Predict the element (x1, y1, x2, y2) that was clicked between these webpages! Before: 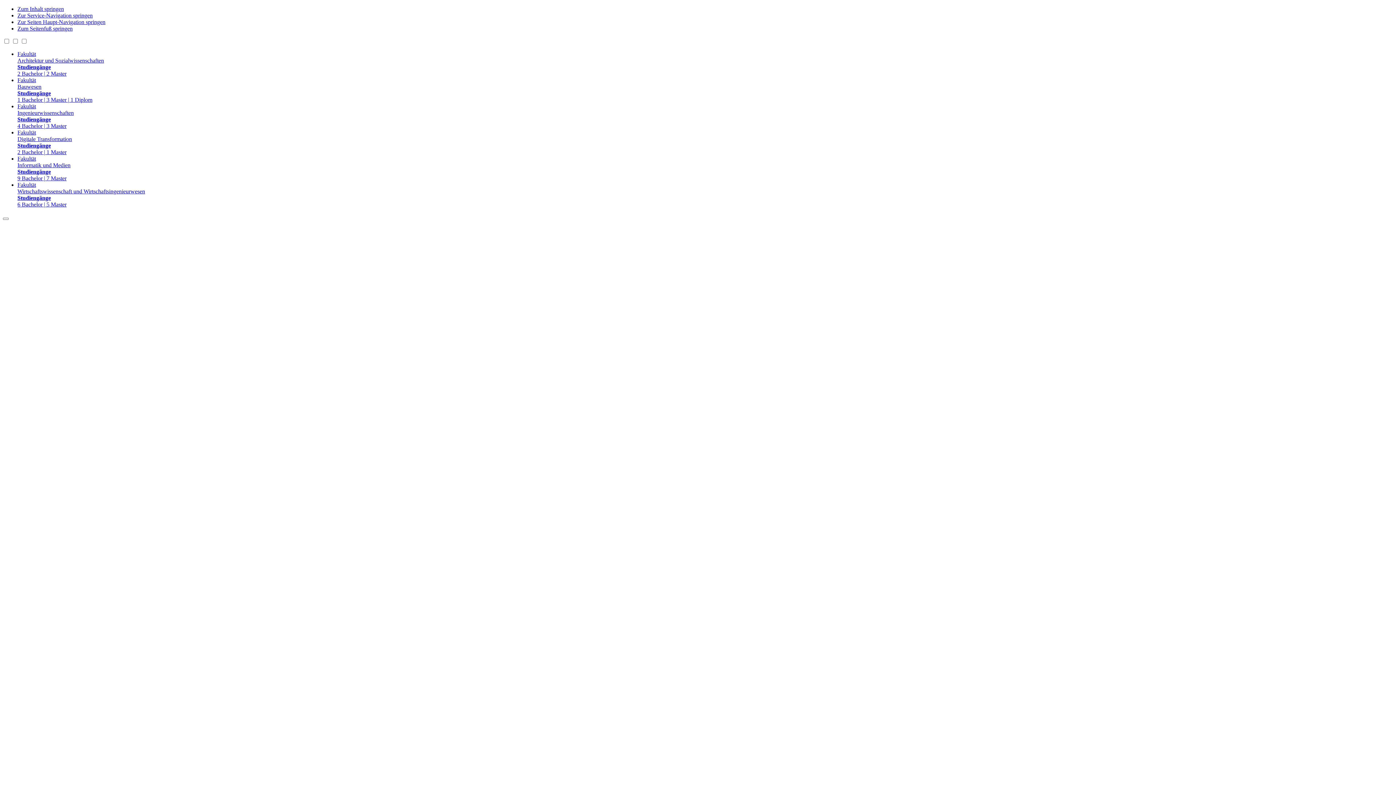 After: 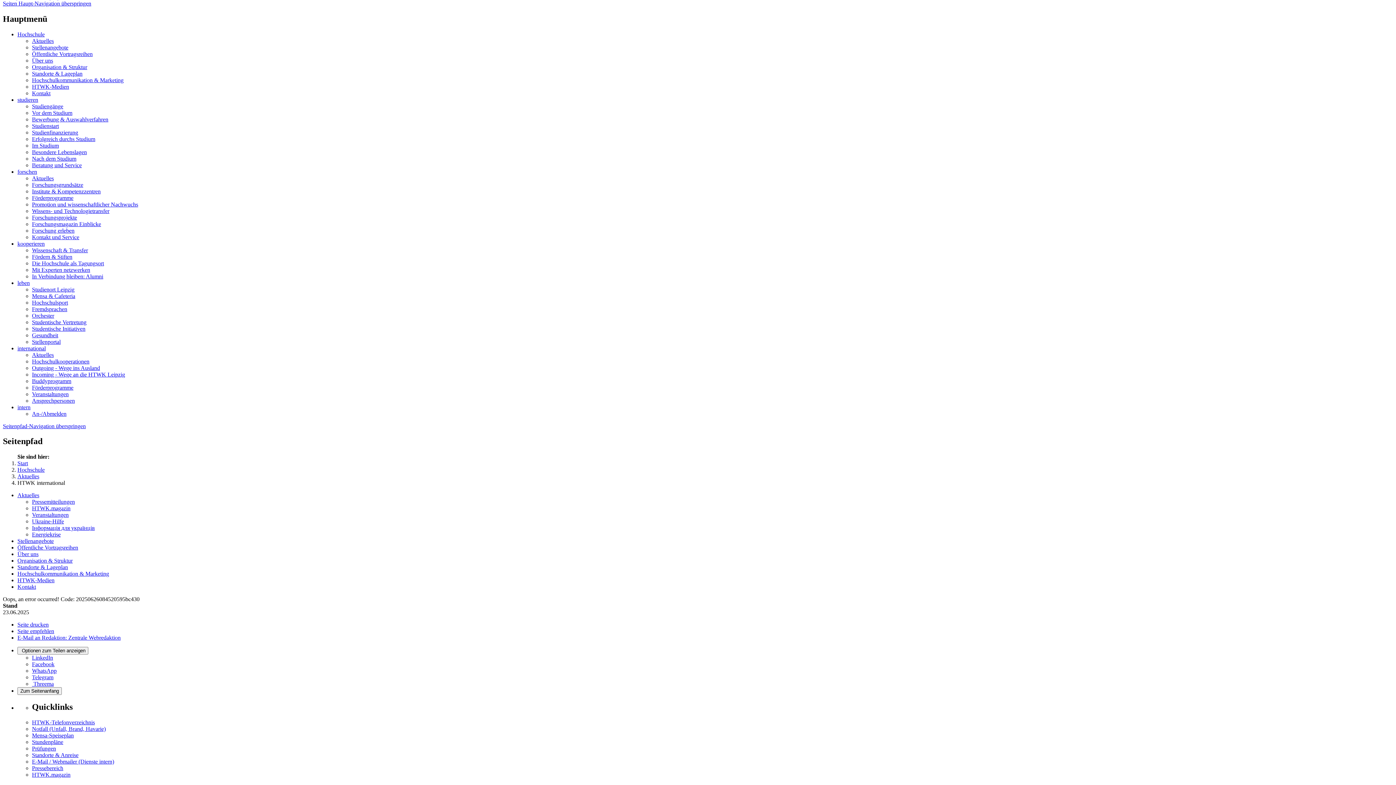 Action: label: Zur Seiten Haupt-Navigation springen bbox: (17, 18, 105, 25)